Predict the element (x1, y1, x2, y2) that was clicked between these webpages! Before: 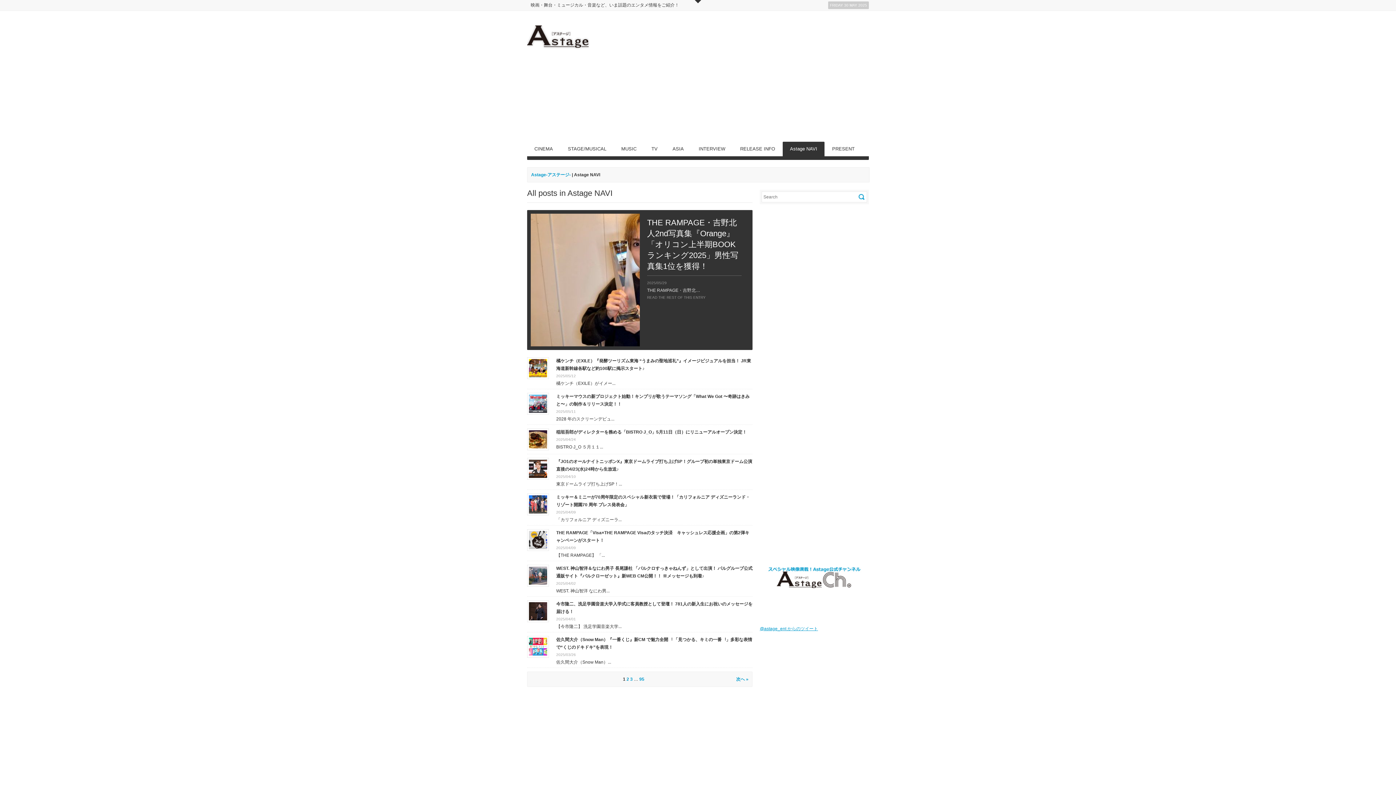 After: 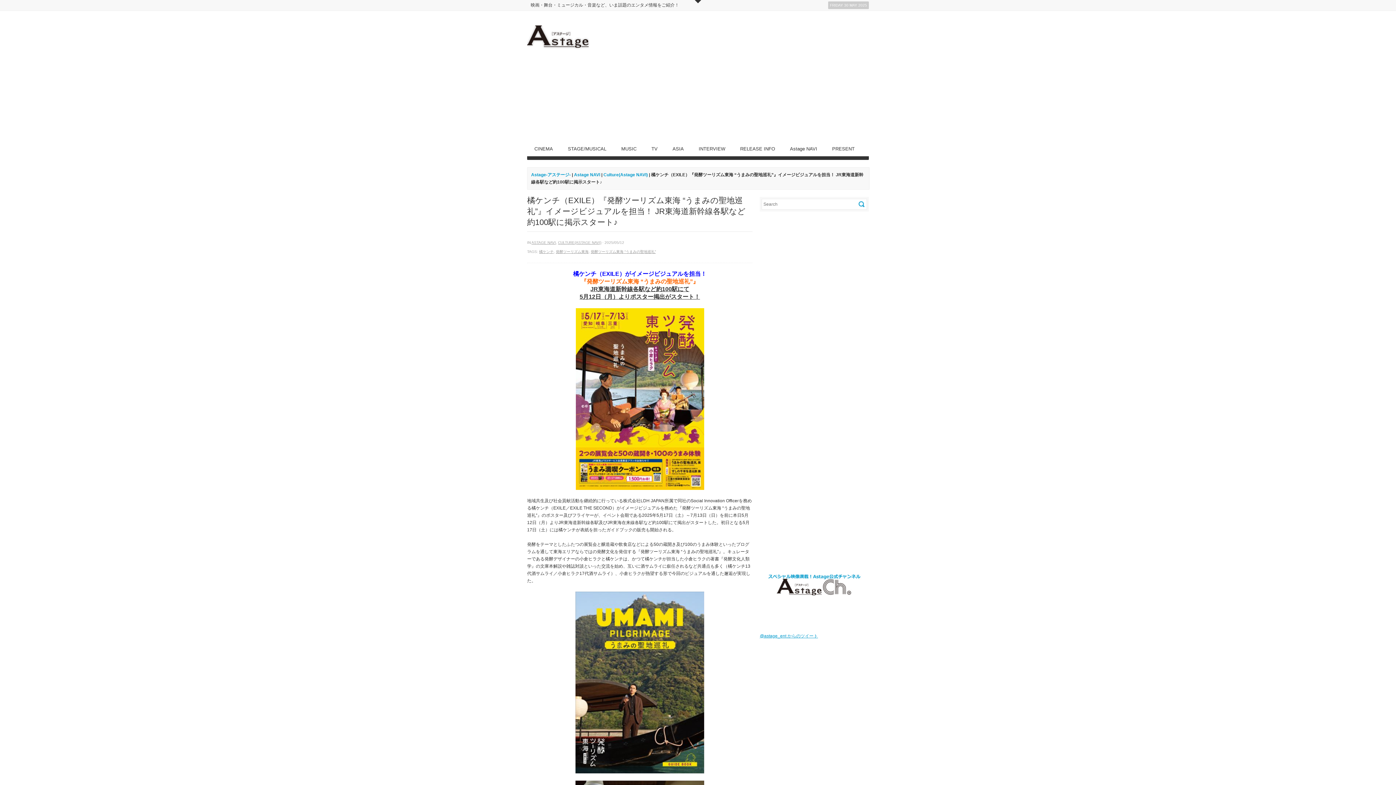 Action: bbox: (529, 365, 547, 370)